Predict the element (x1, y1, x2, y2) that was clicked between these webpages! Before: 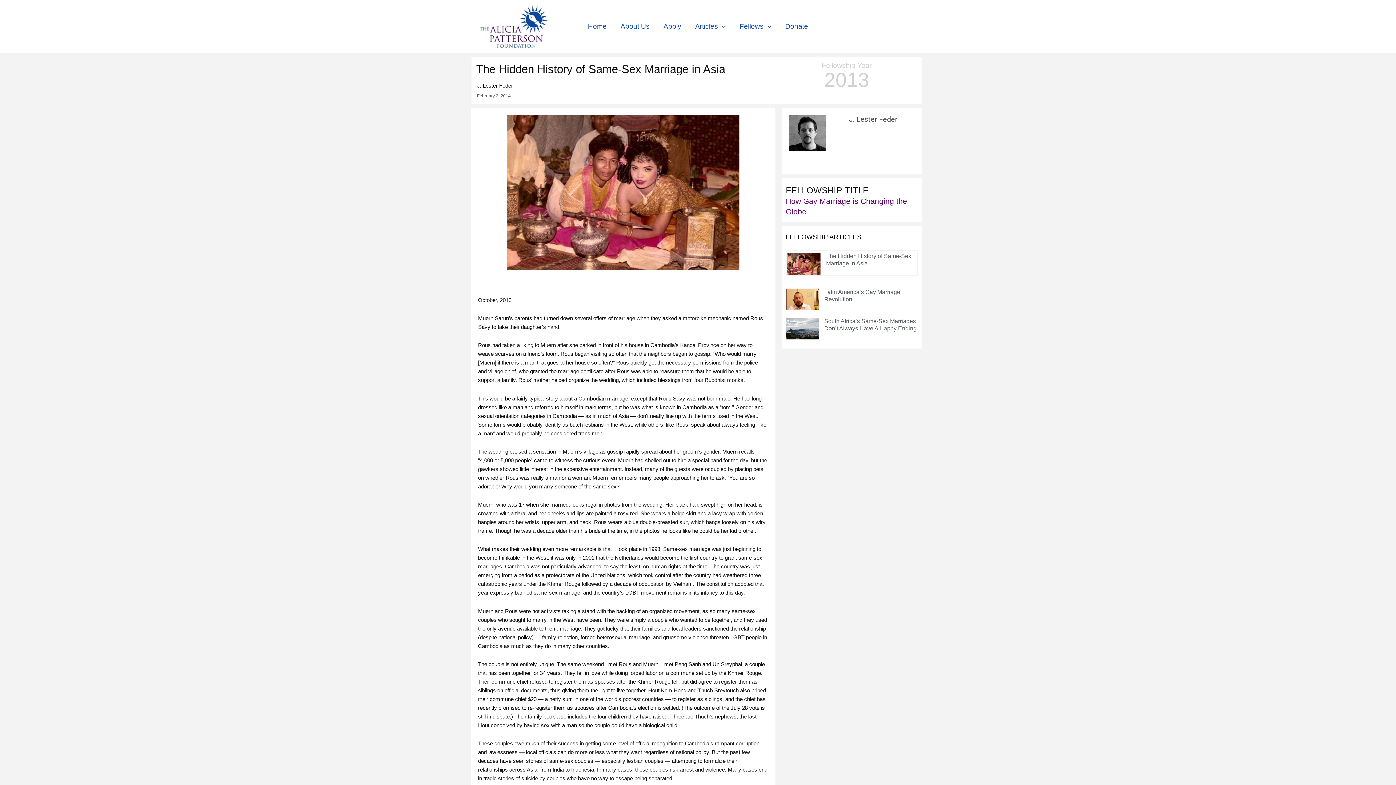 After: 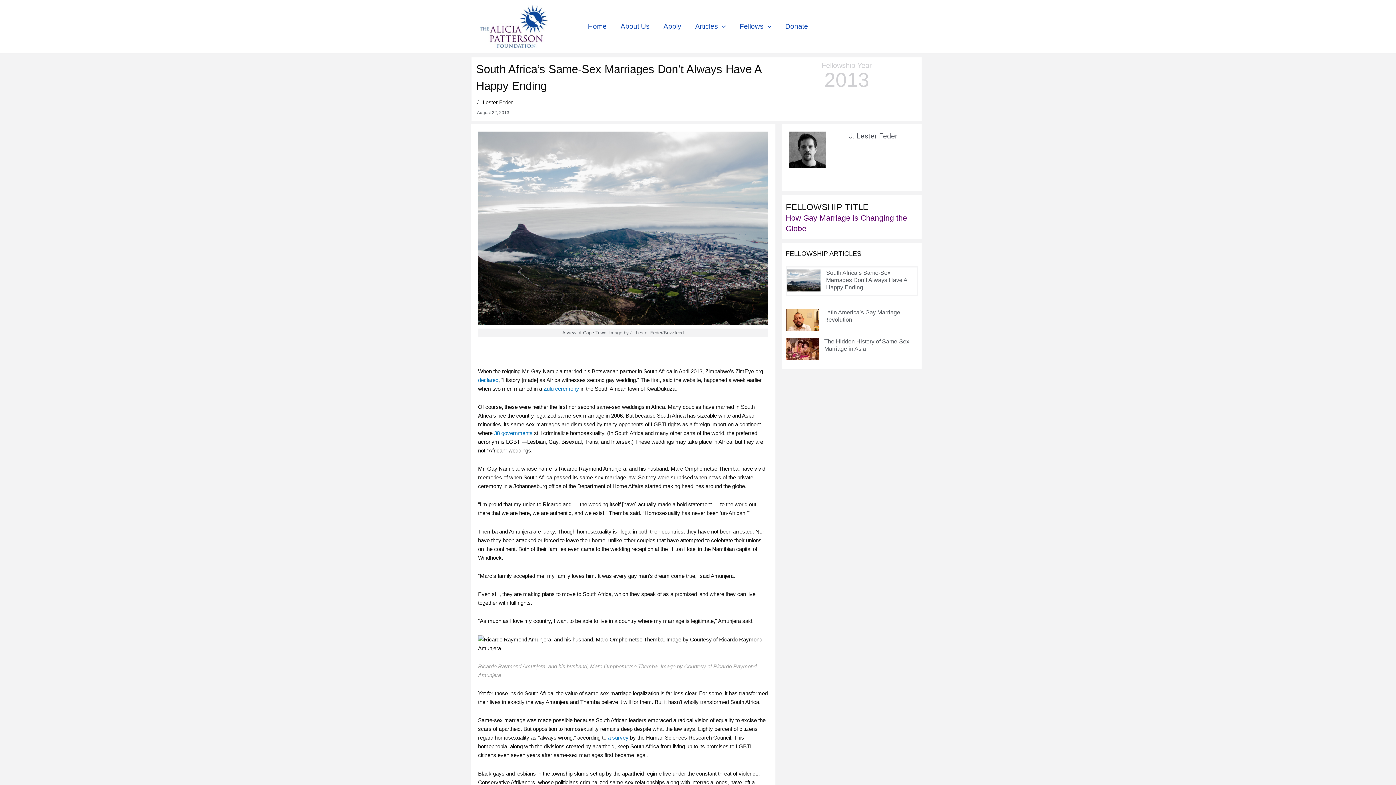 Action: bbox: (785, 317, 819, 339)